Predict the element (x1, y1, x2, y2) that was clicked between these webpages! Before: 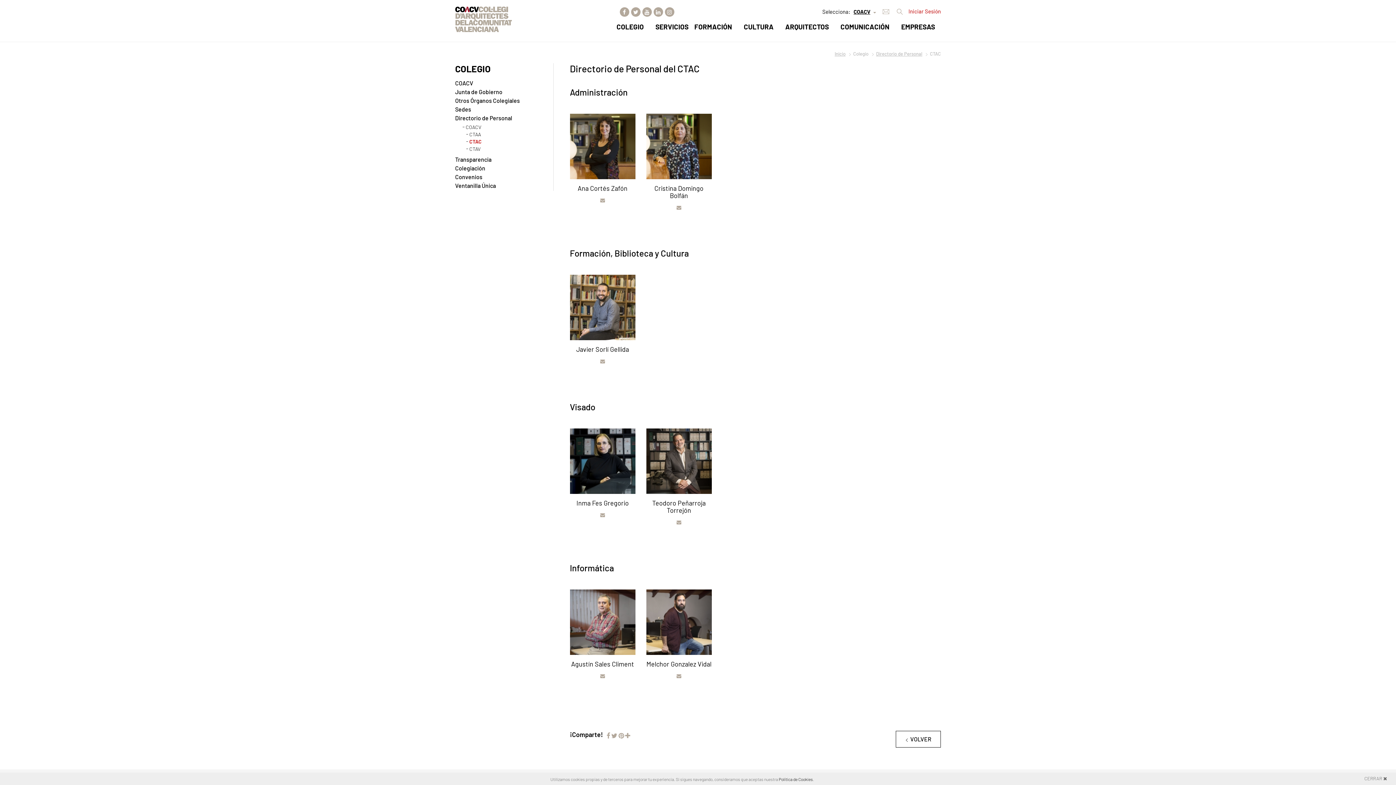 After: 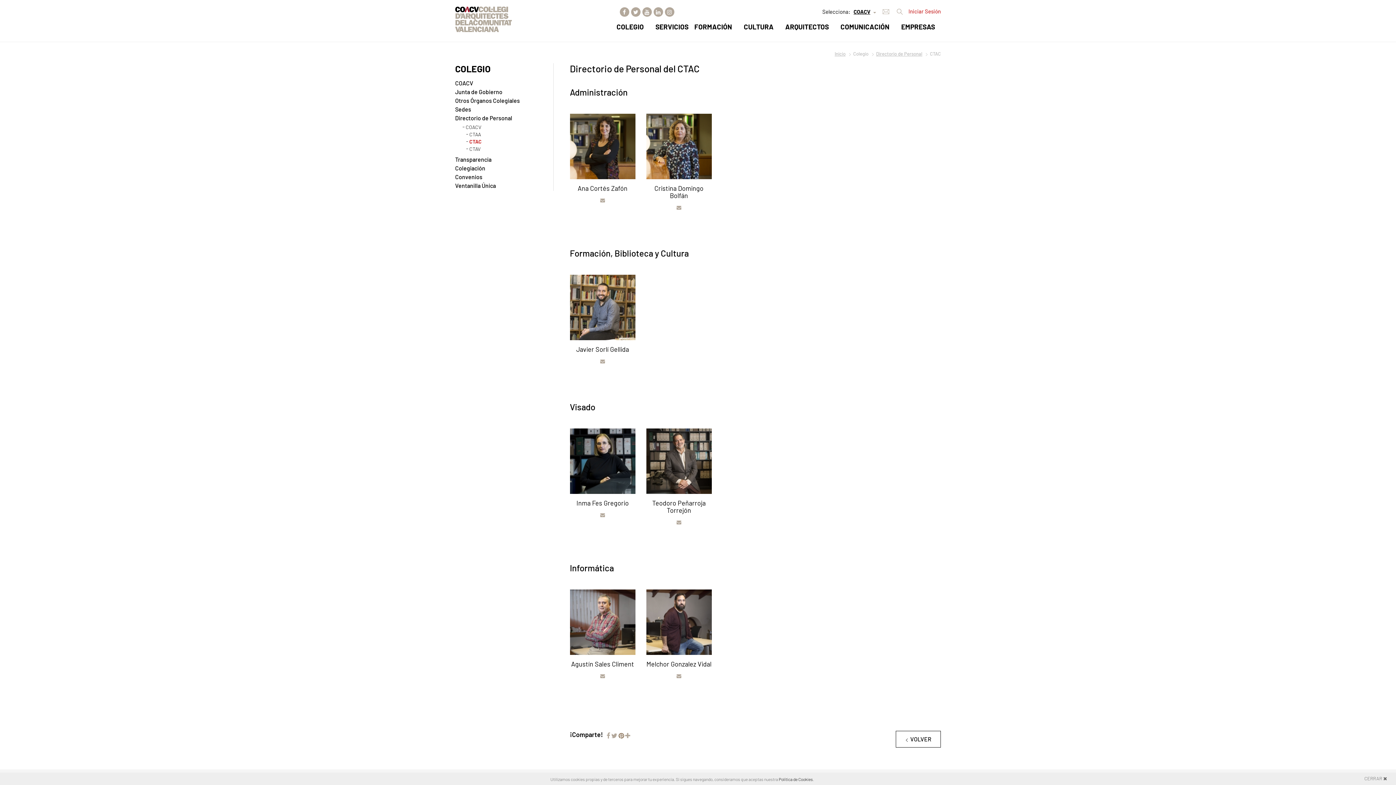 Action: bbox: (618, 731, 624, 741)